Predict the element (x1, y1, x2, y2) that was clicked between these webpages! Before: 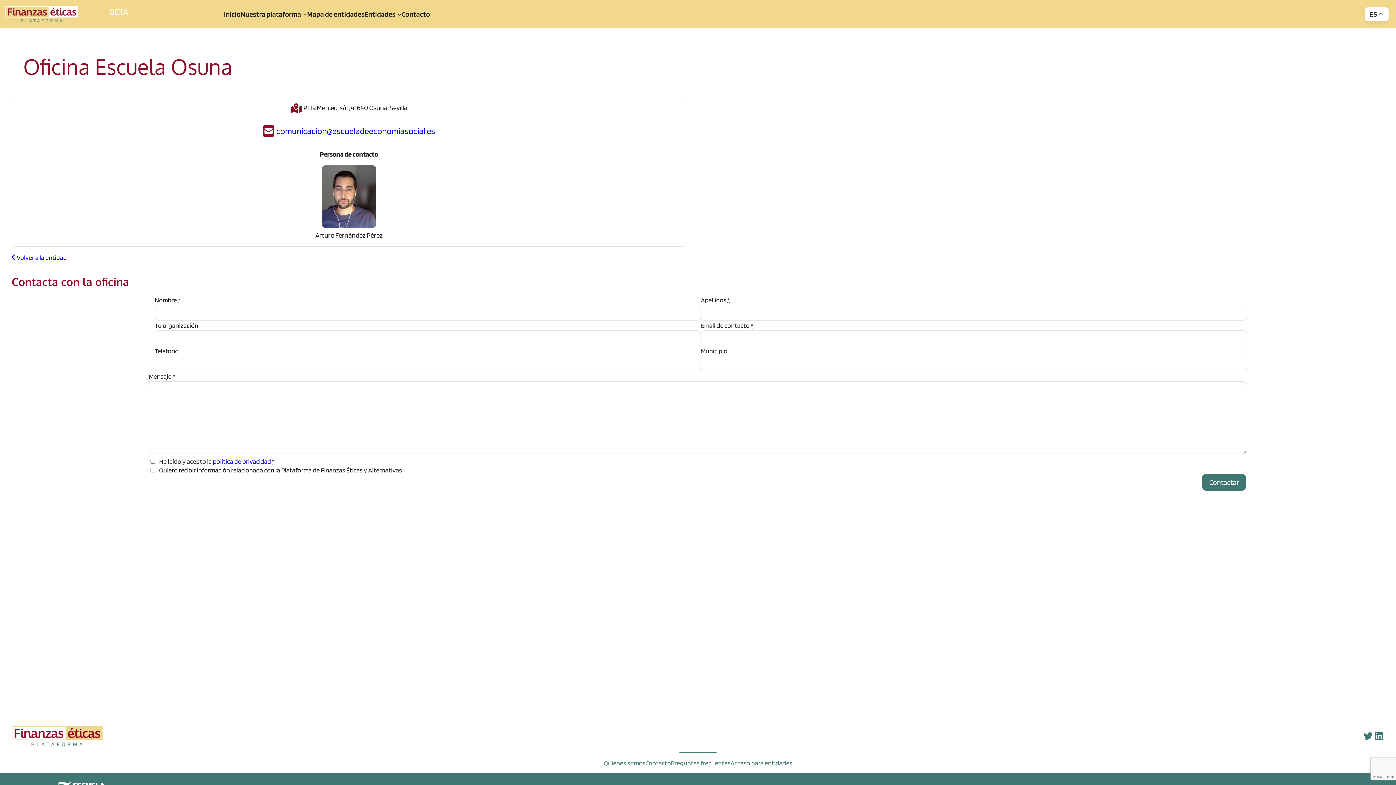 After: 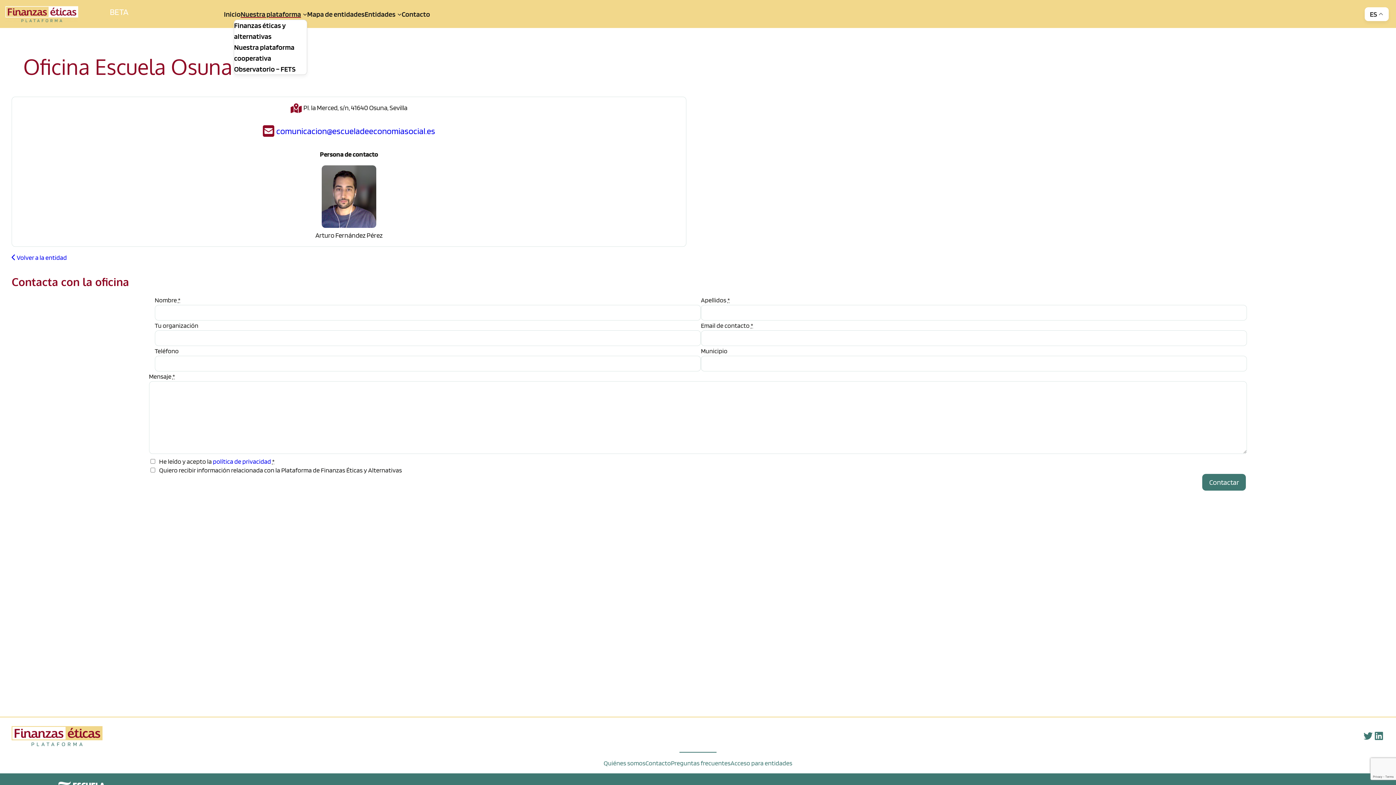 Action: bbox: (240, 8, 301, 19) label: Nuestra plataforma